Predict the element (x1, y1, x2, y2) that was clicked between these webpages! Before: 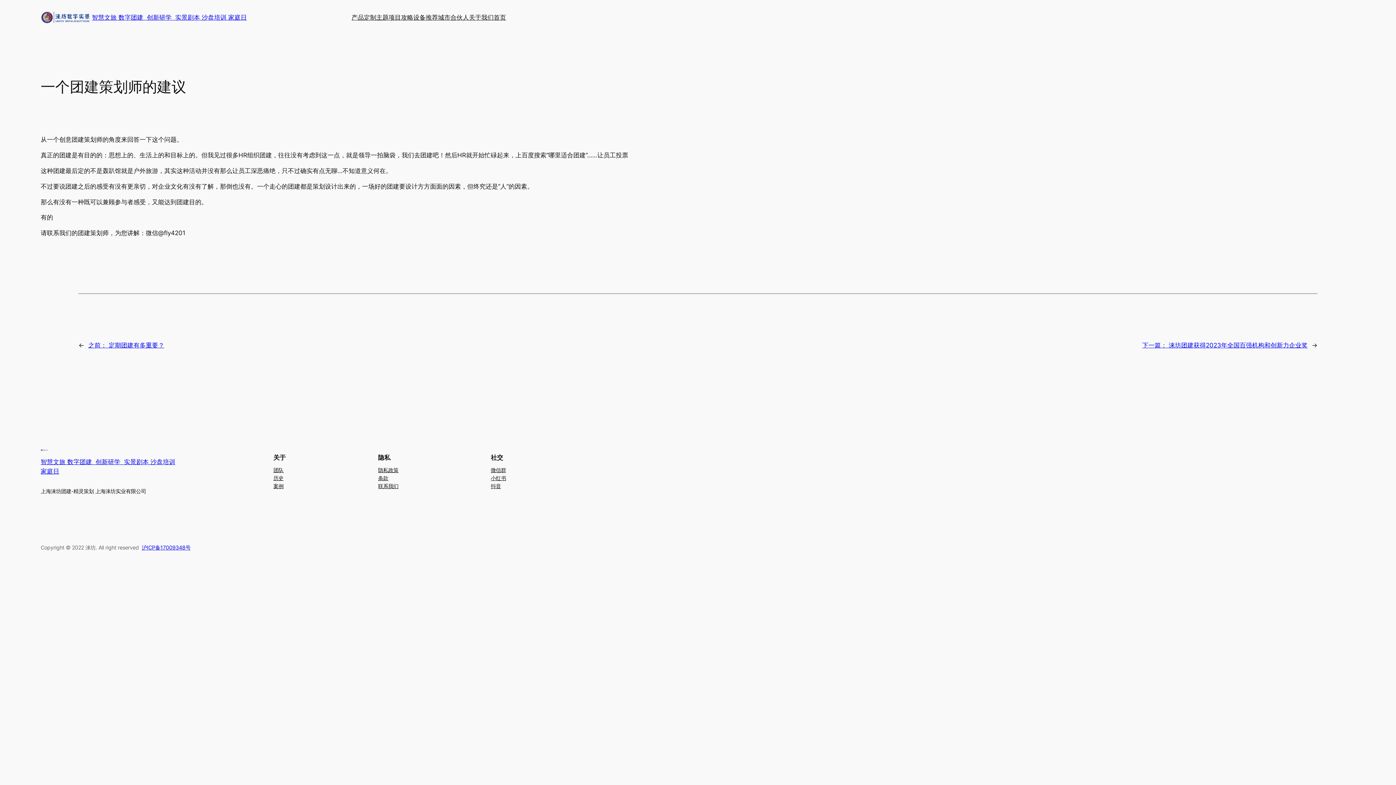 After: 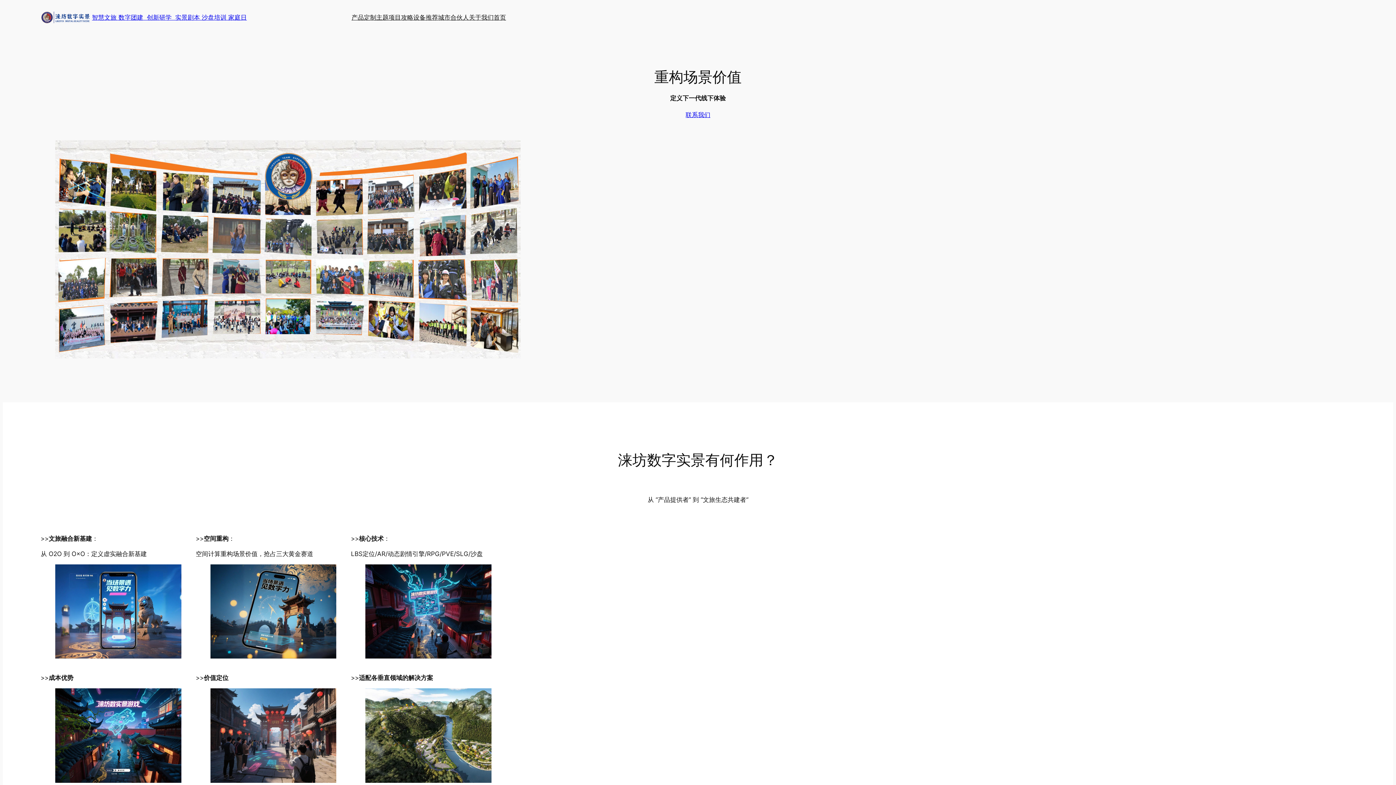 Action: bbox: (40, 10, 92, 24)